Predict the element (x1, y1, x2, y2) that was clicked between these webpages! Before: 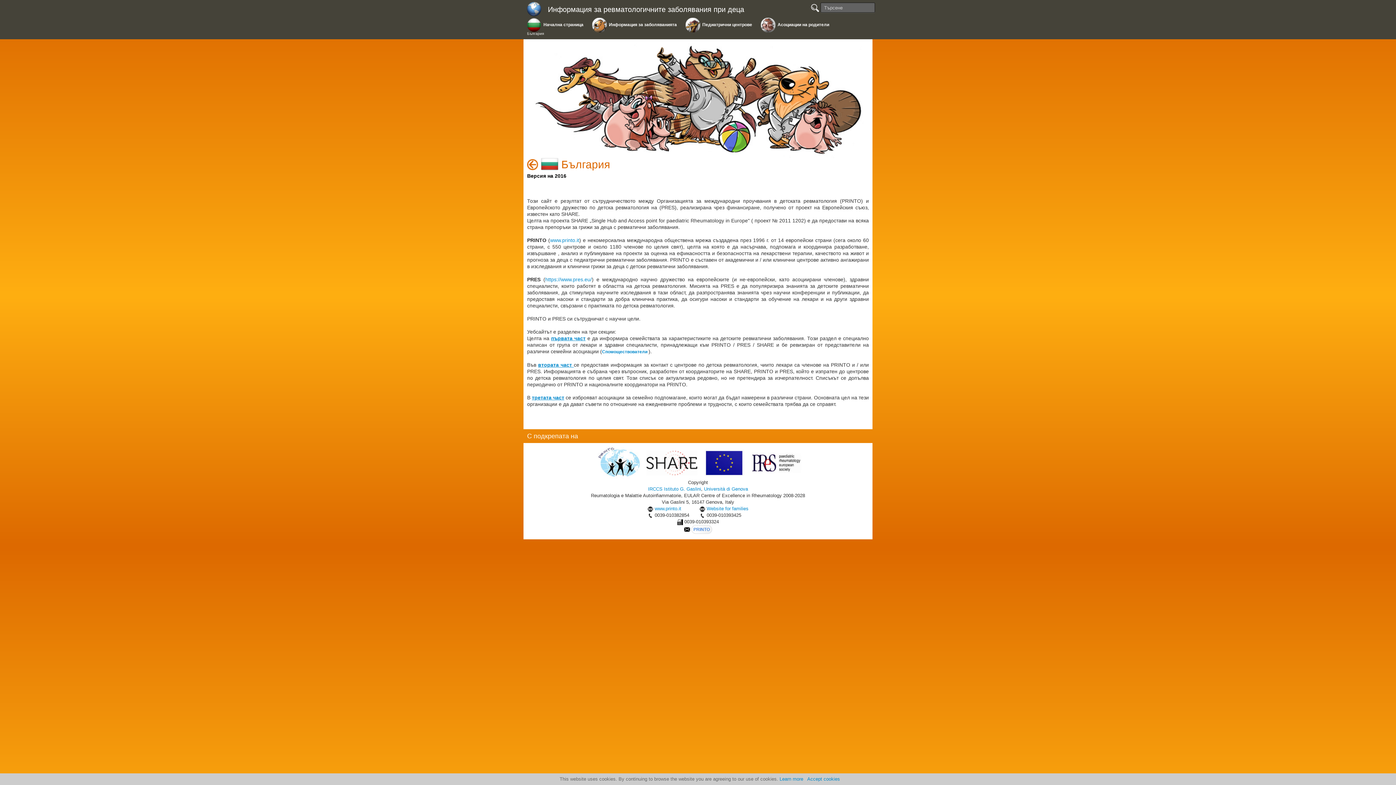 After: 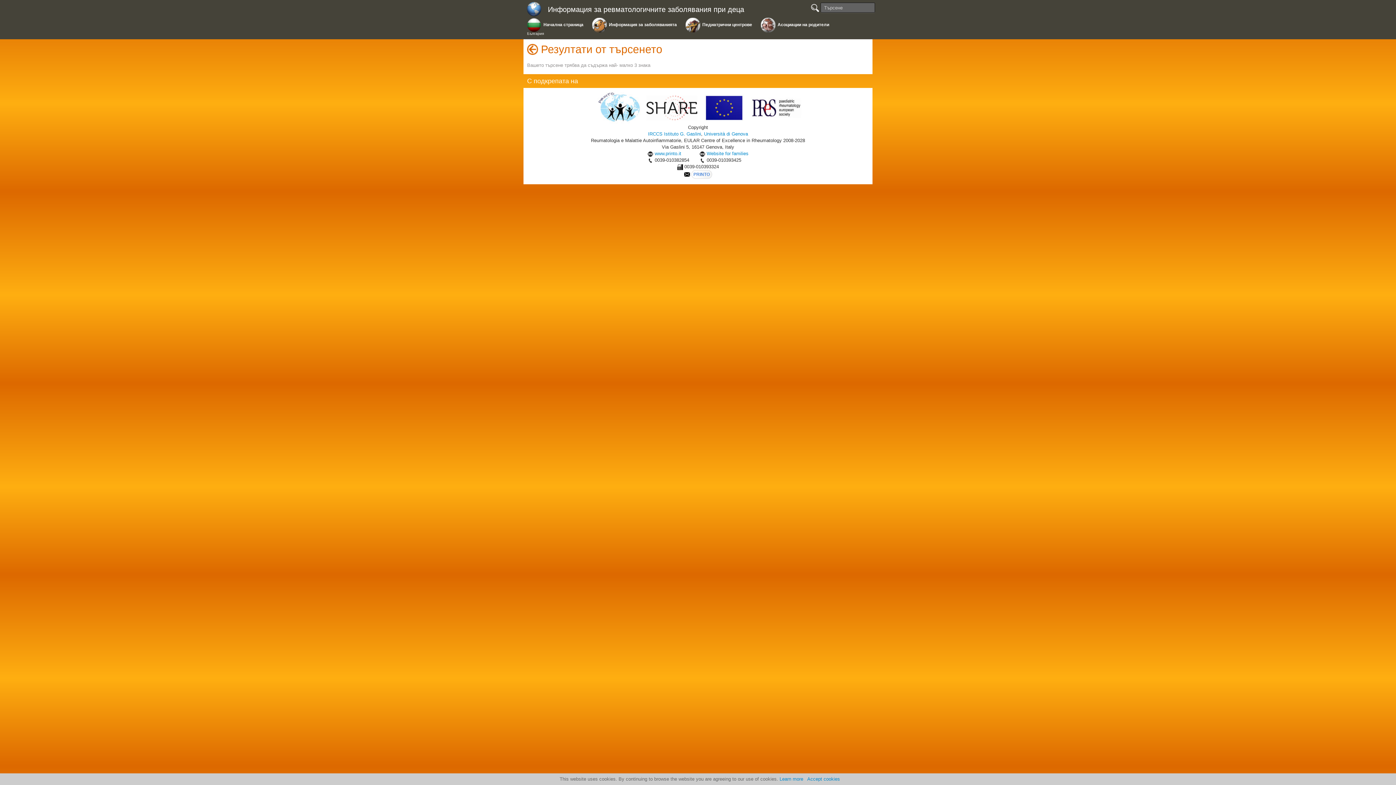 Action: label:   bbox: (811, 5, 820, 10)